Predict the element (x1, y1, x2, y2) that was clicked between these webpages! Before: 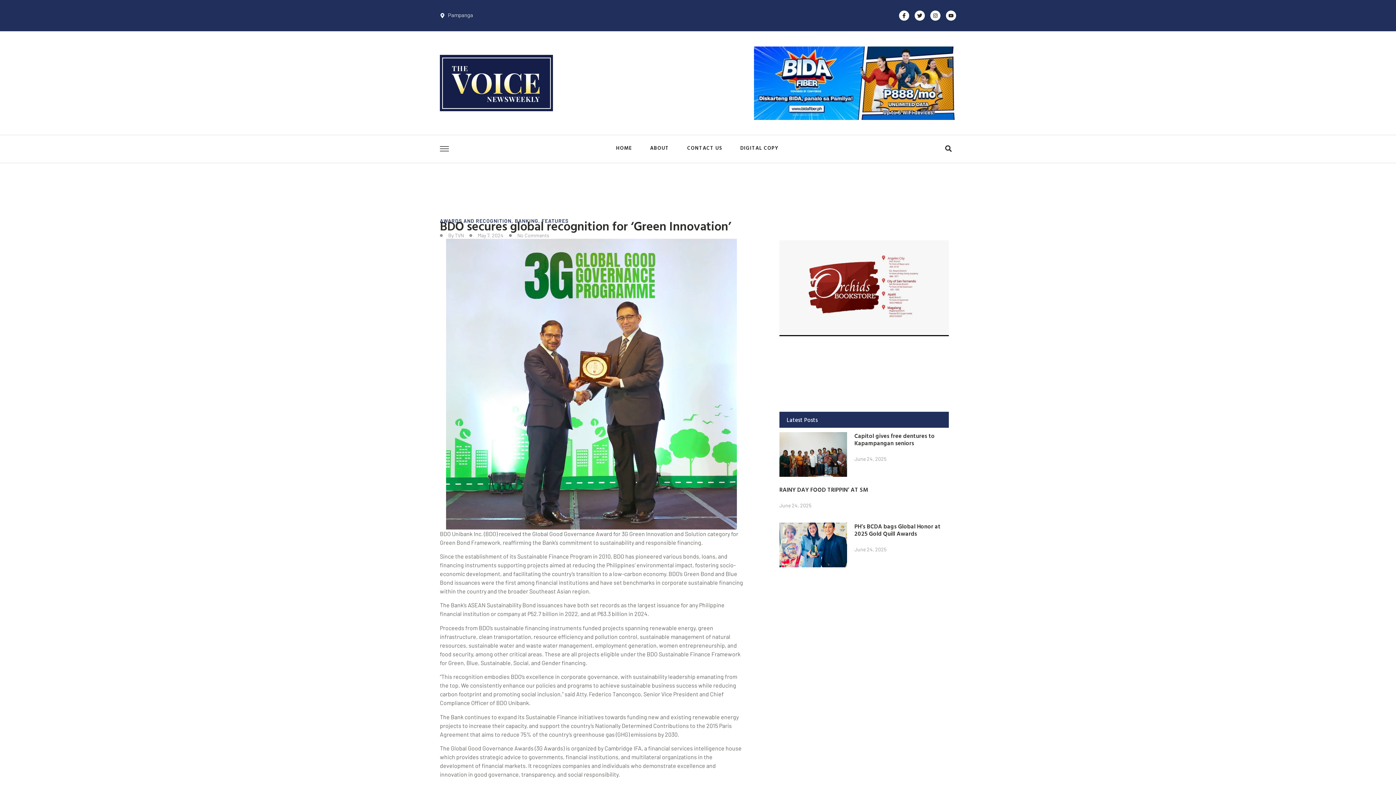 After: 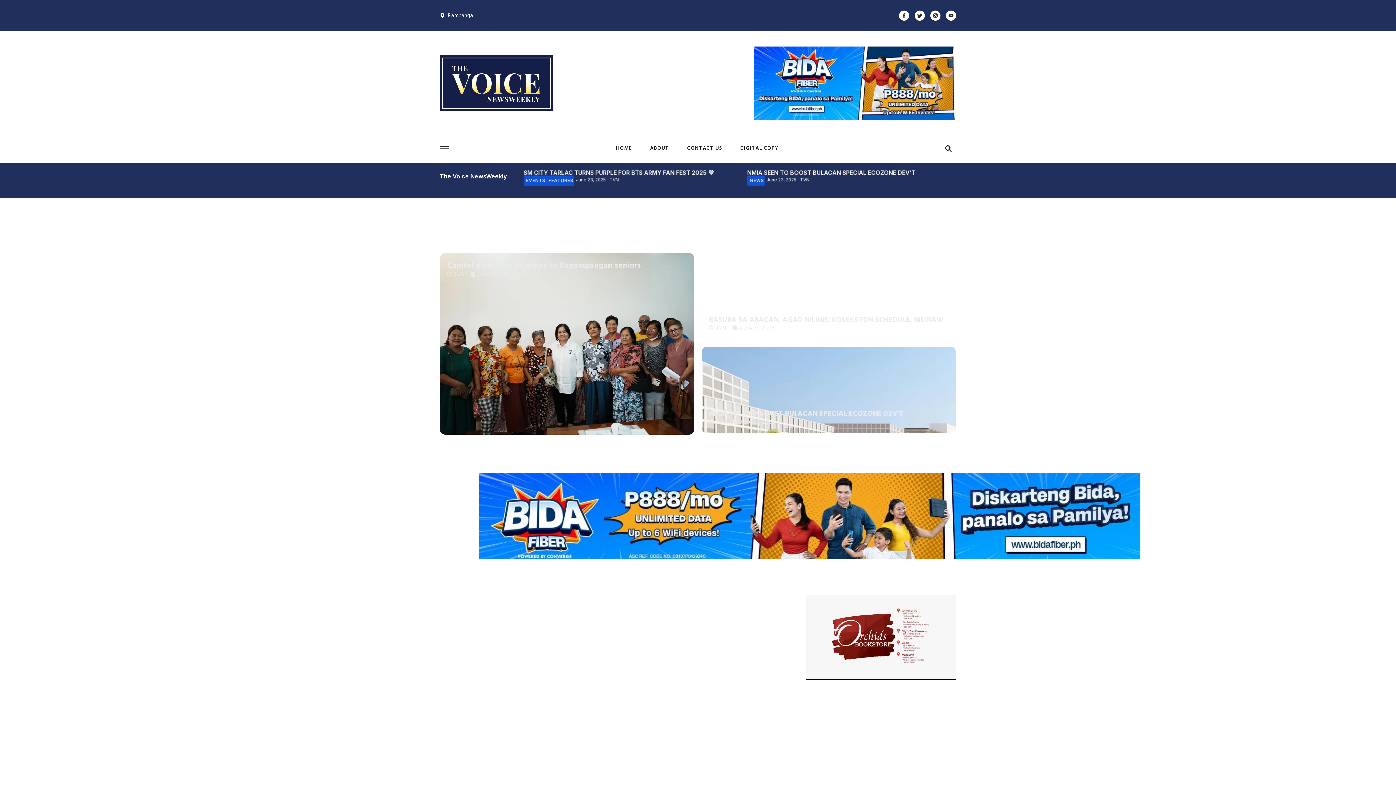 Action: bbox: (616, 142, 632, 153) label: HOME